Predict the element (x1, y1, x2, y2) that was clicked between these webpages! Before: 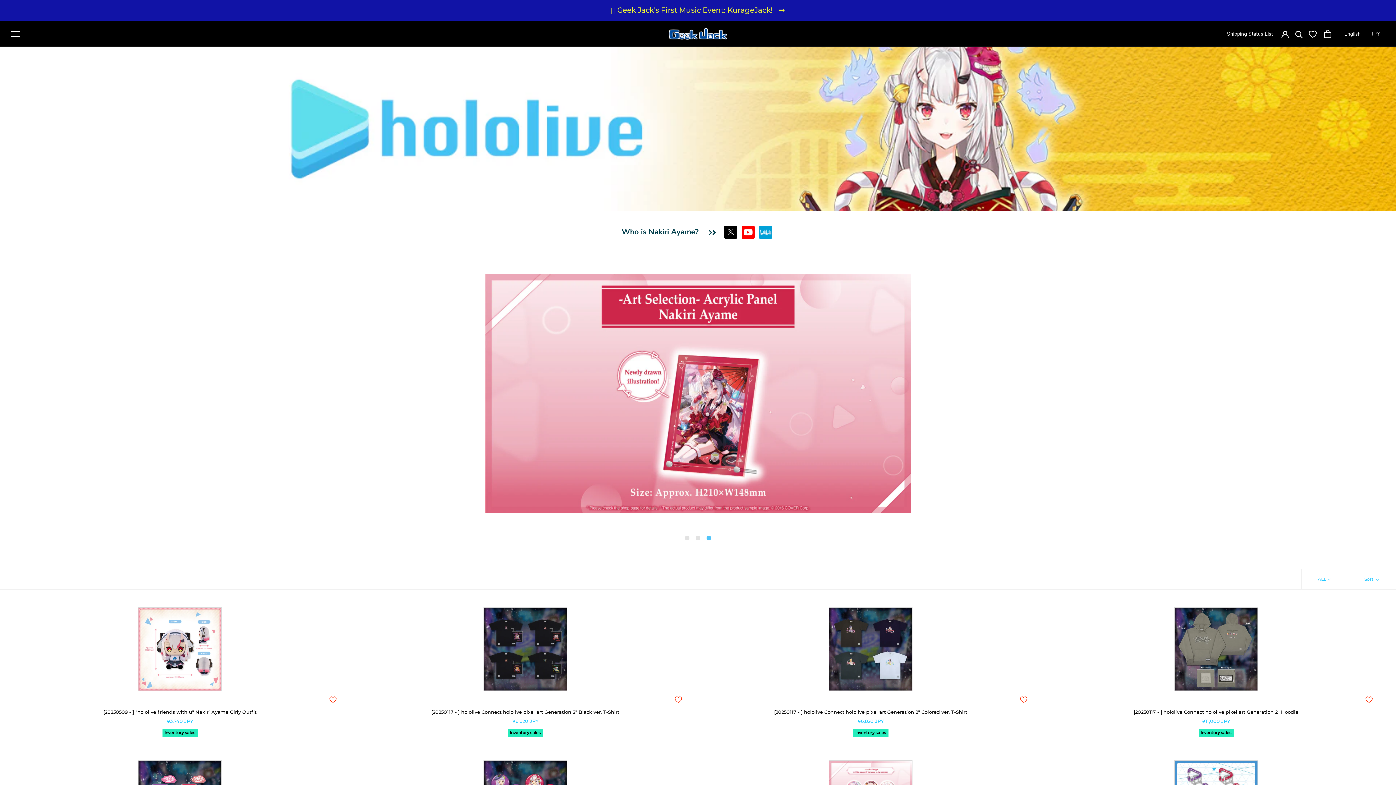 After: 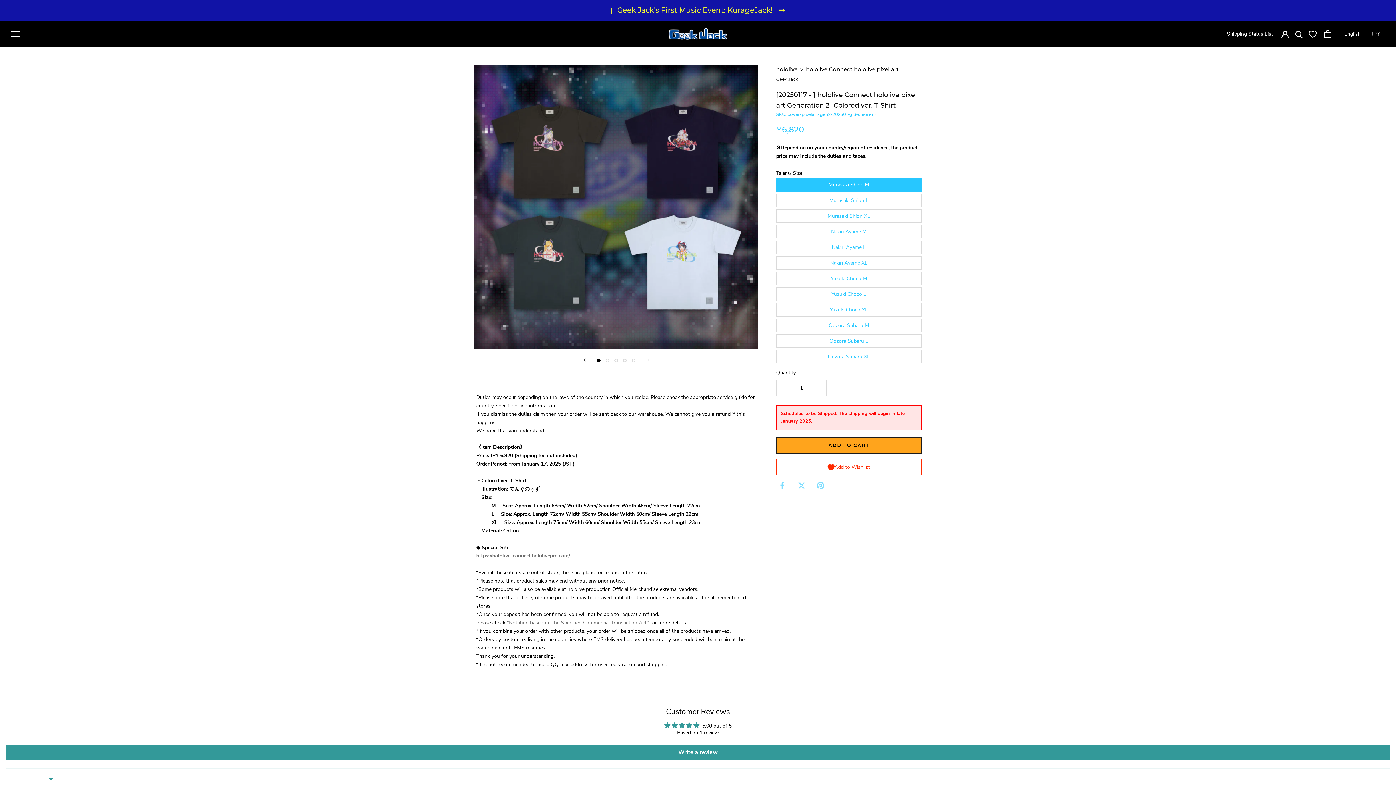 Action: label: [20250117 - ] hololive Connect hololive pixel art Generation 2" Colored ver. T-Shirt bbox: (774, 709, 967, 715)